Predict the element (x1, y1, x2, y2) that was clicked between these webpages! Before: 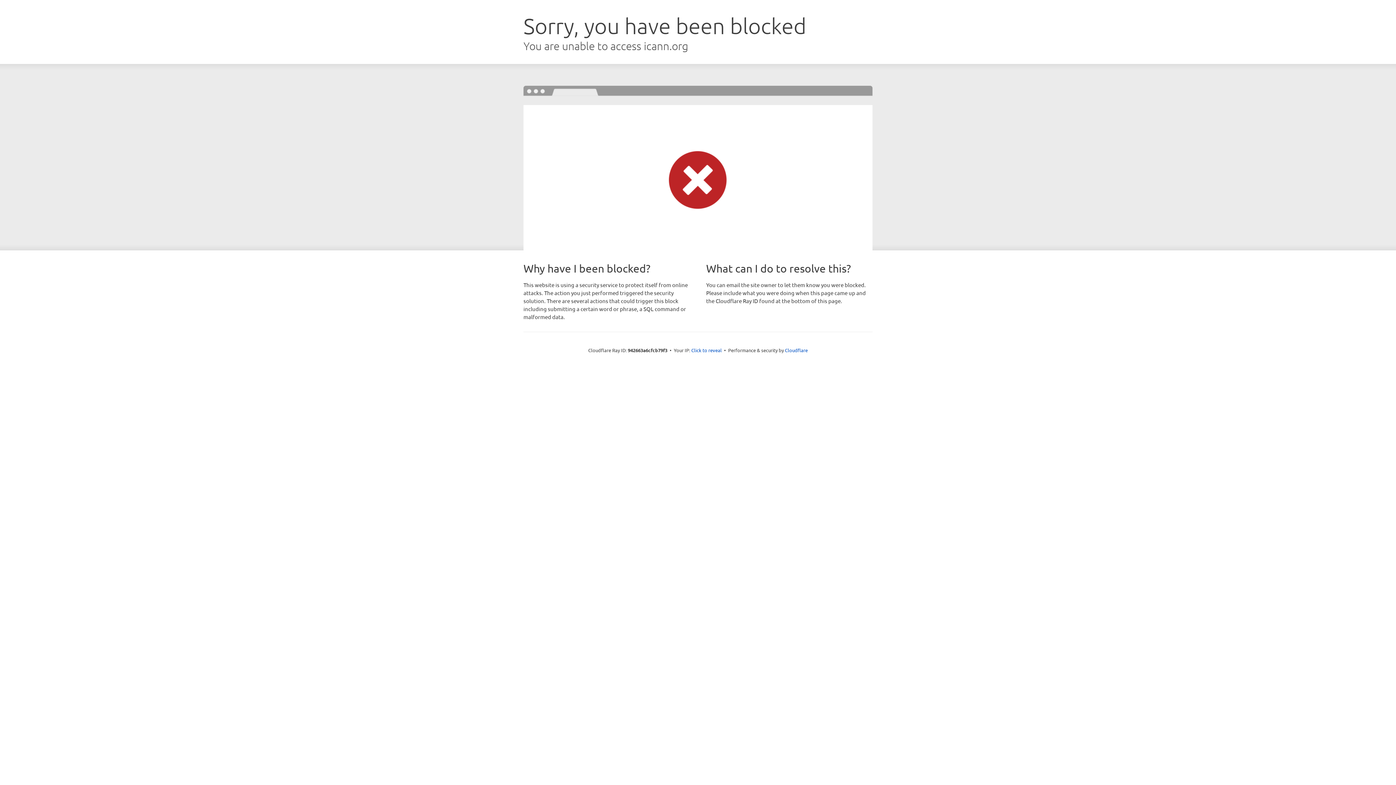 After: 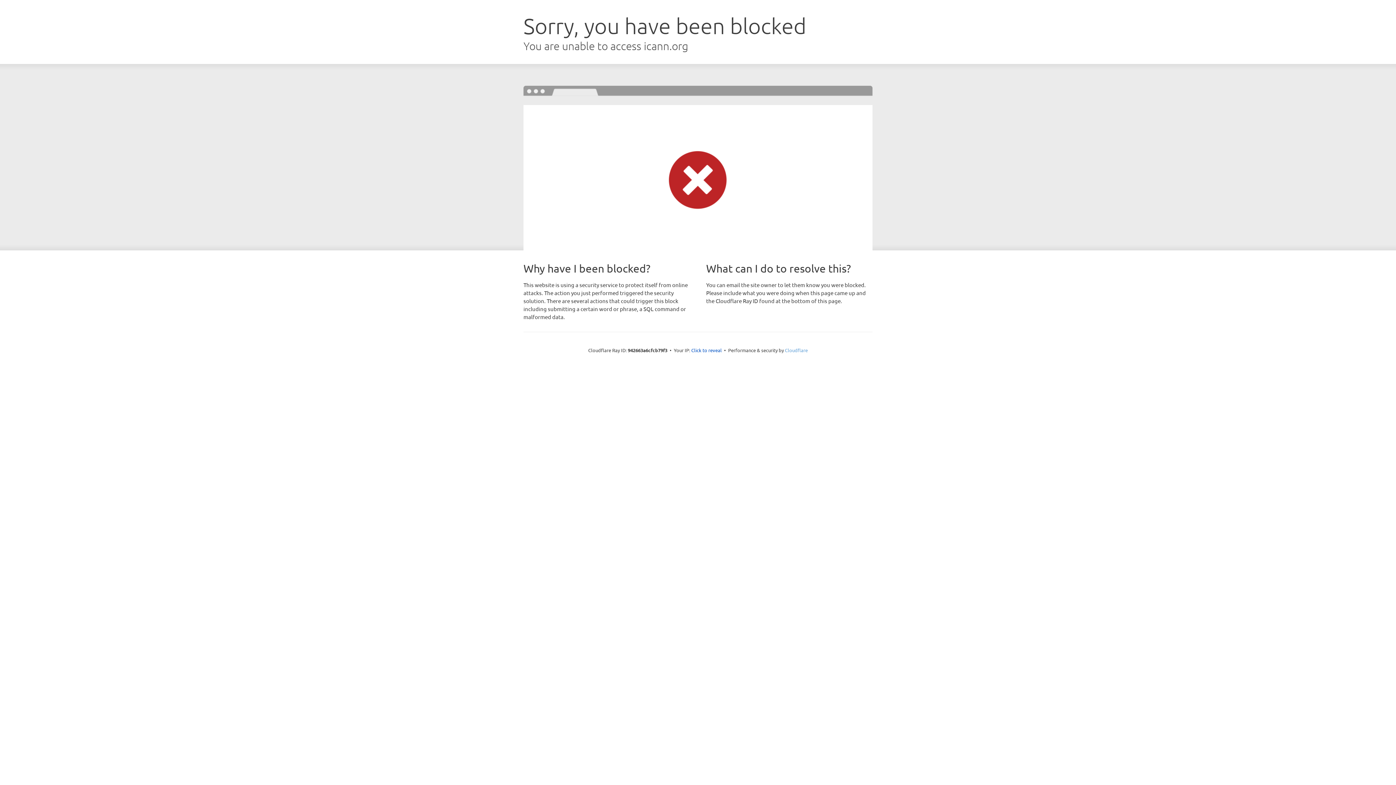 Action: bbox: (785, 347, 808, 353) label: Cloudflare